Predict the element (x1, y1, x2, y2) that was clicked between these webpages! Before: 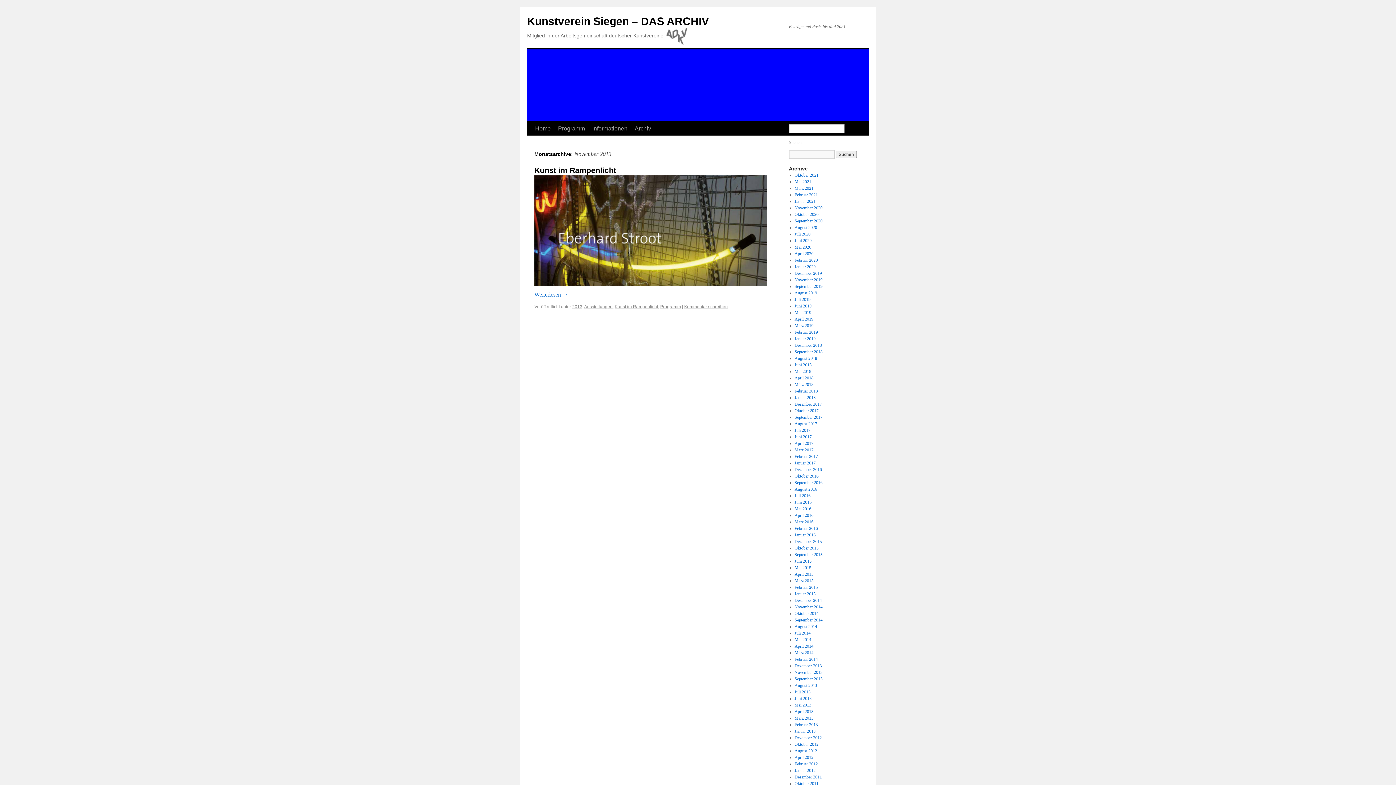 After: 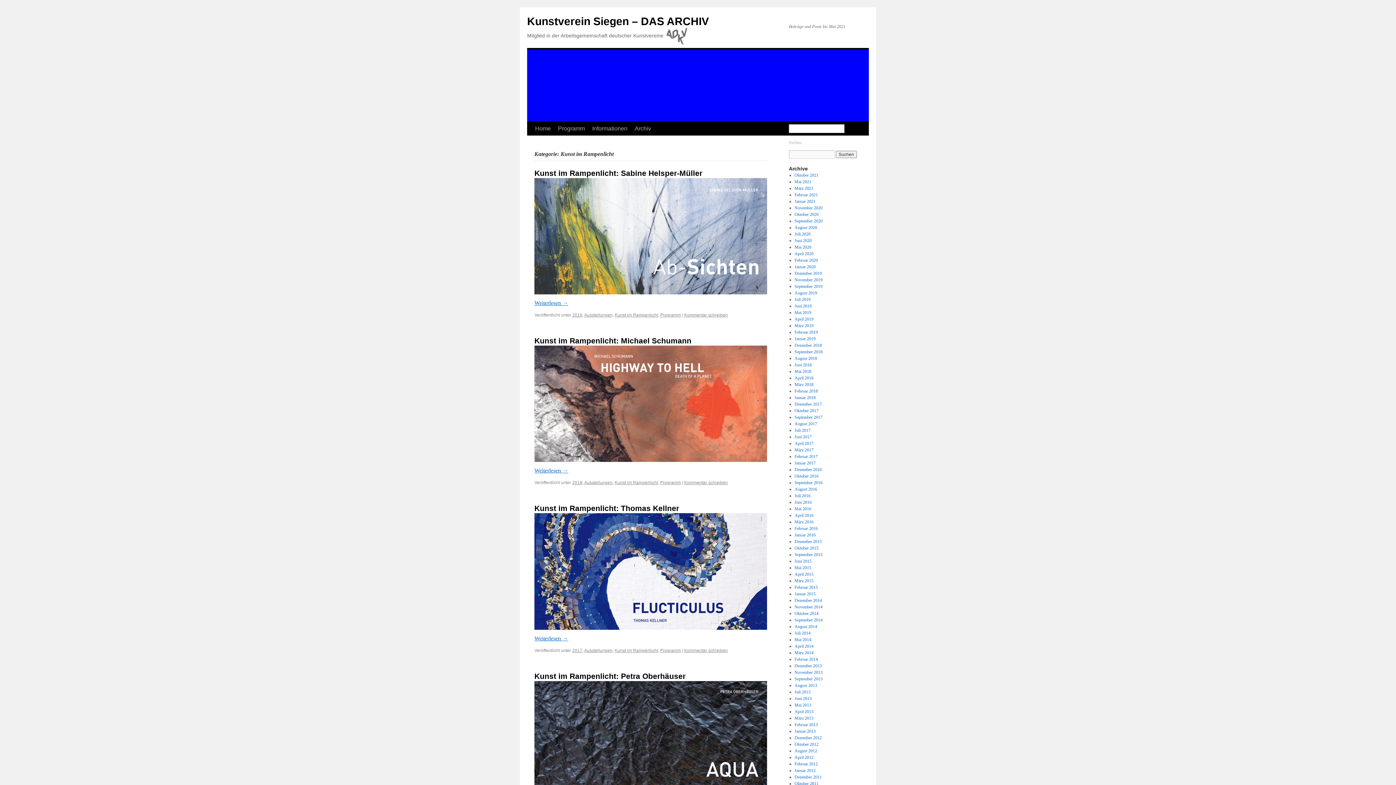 Action: label: Kunst im Rampenlicht bbox: (614, 304, 658, 309)